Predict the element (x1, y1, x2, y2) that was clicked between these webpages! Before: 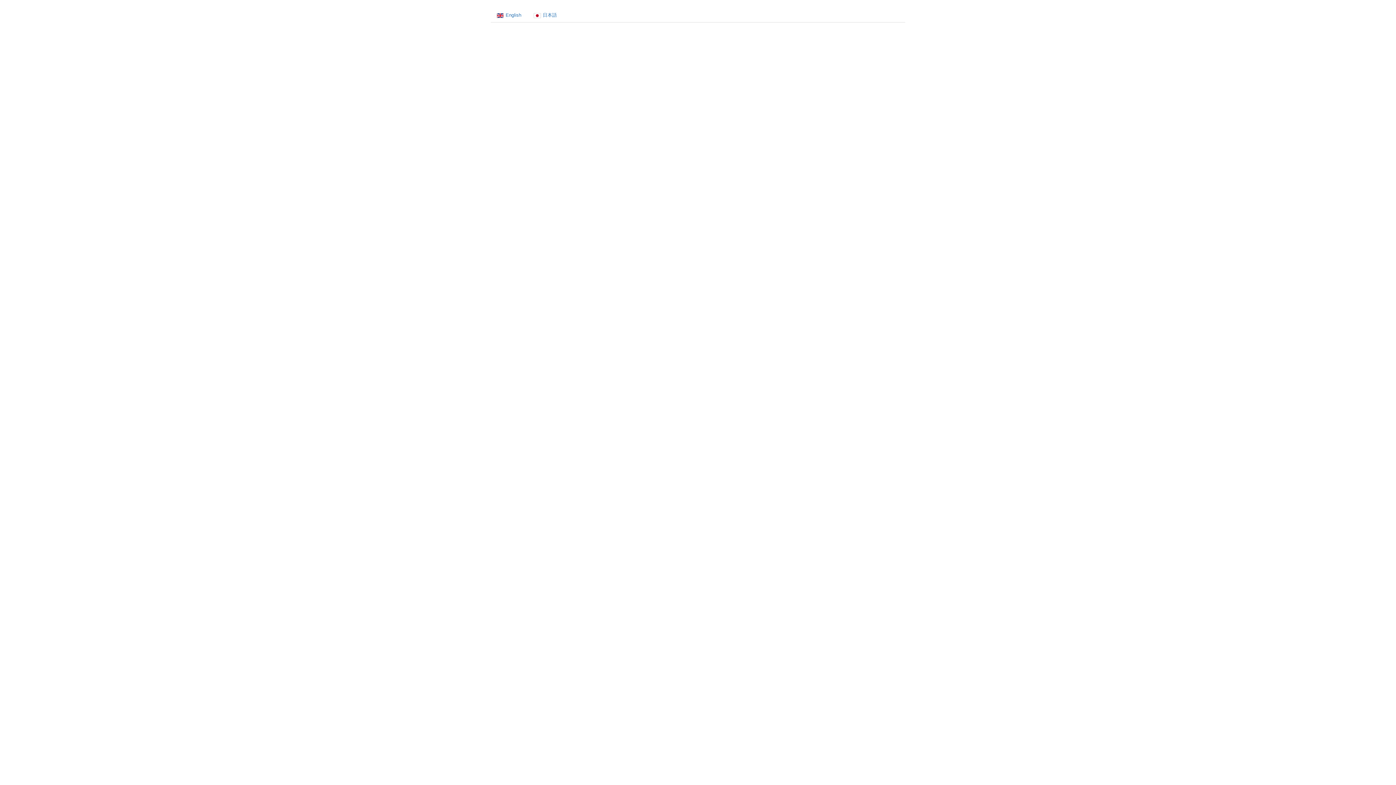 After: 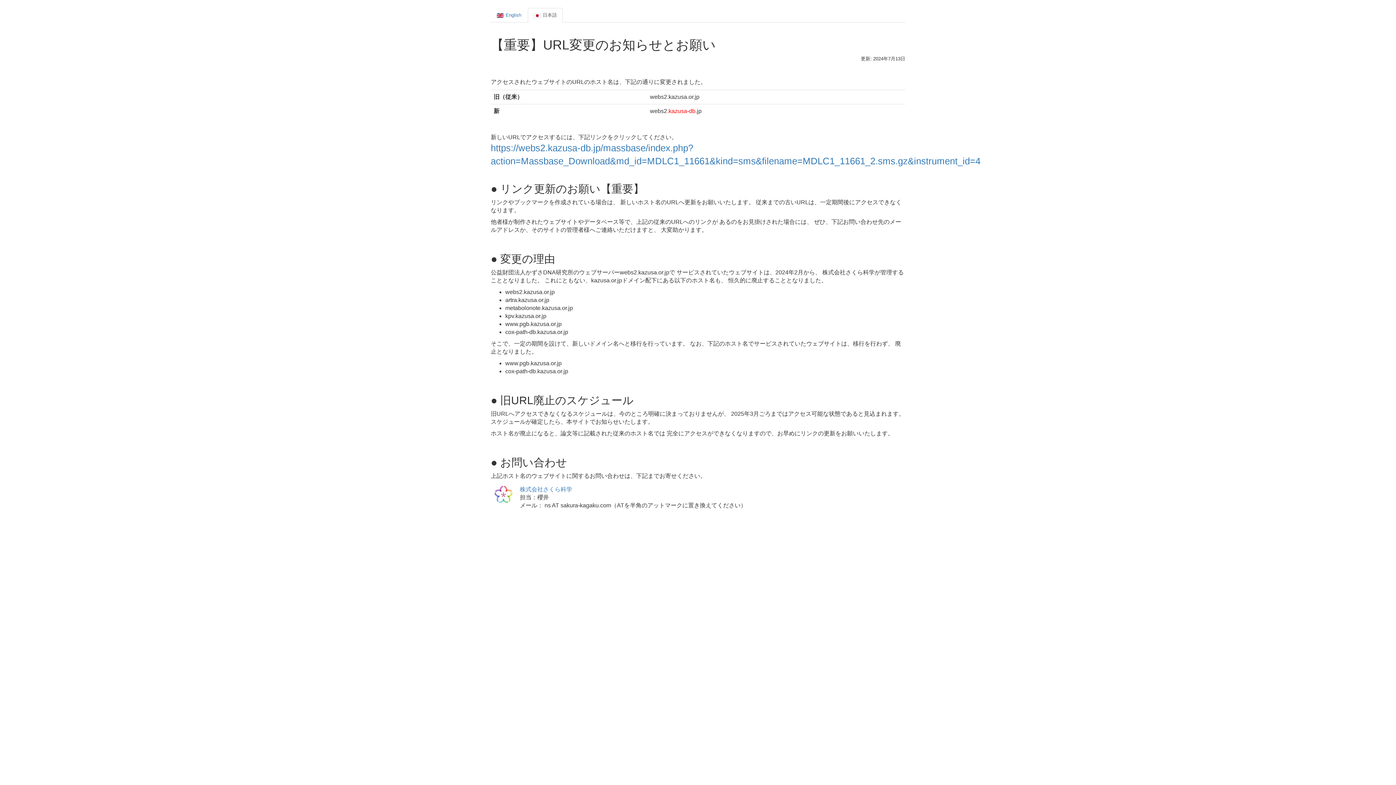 Action: bbox: (528, 8, 562, 22) label: 日本語